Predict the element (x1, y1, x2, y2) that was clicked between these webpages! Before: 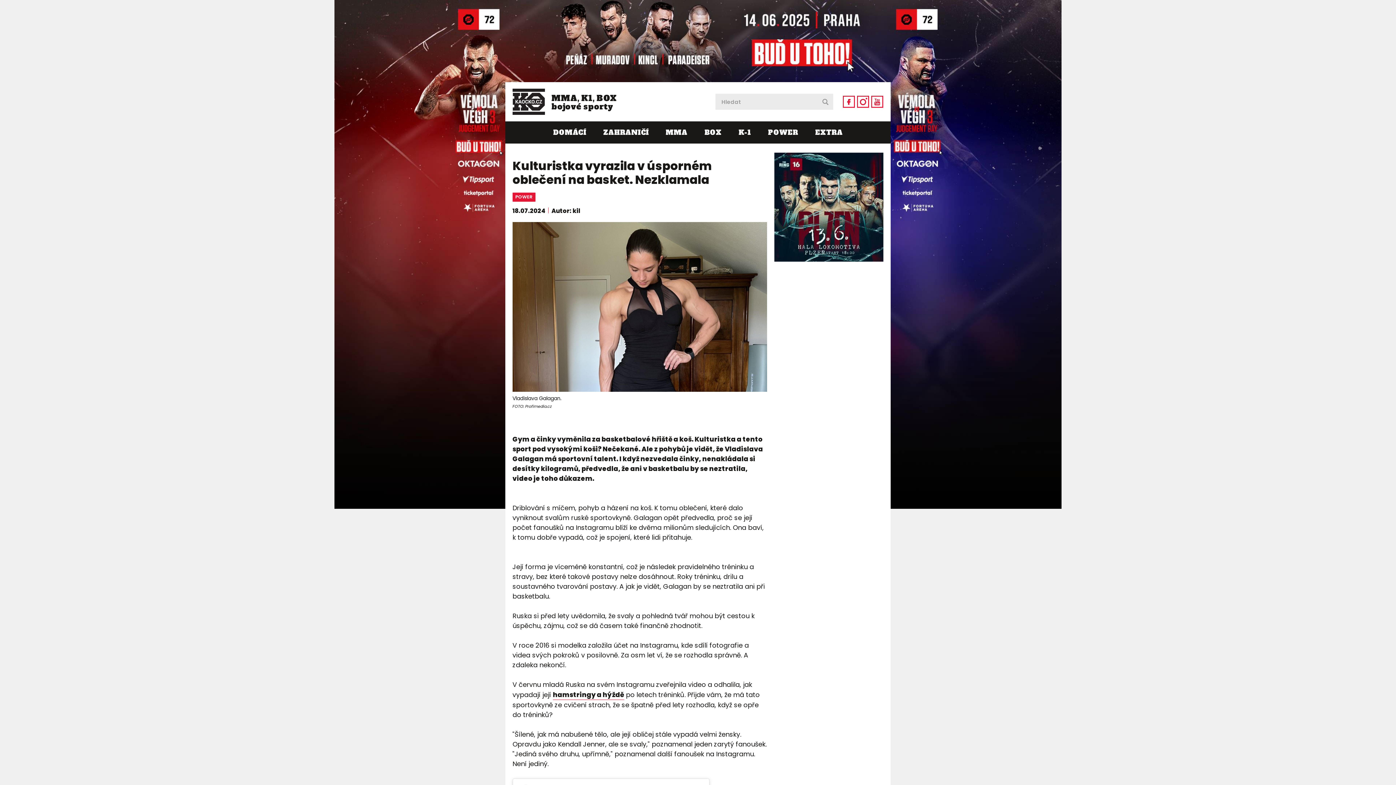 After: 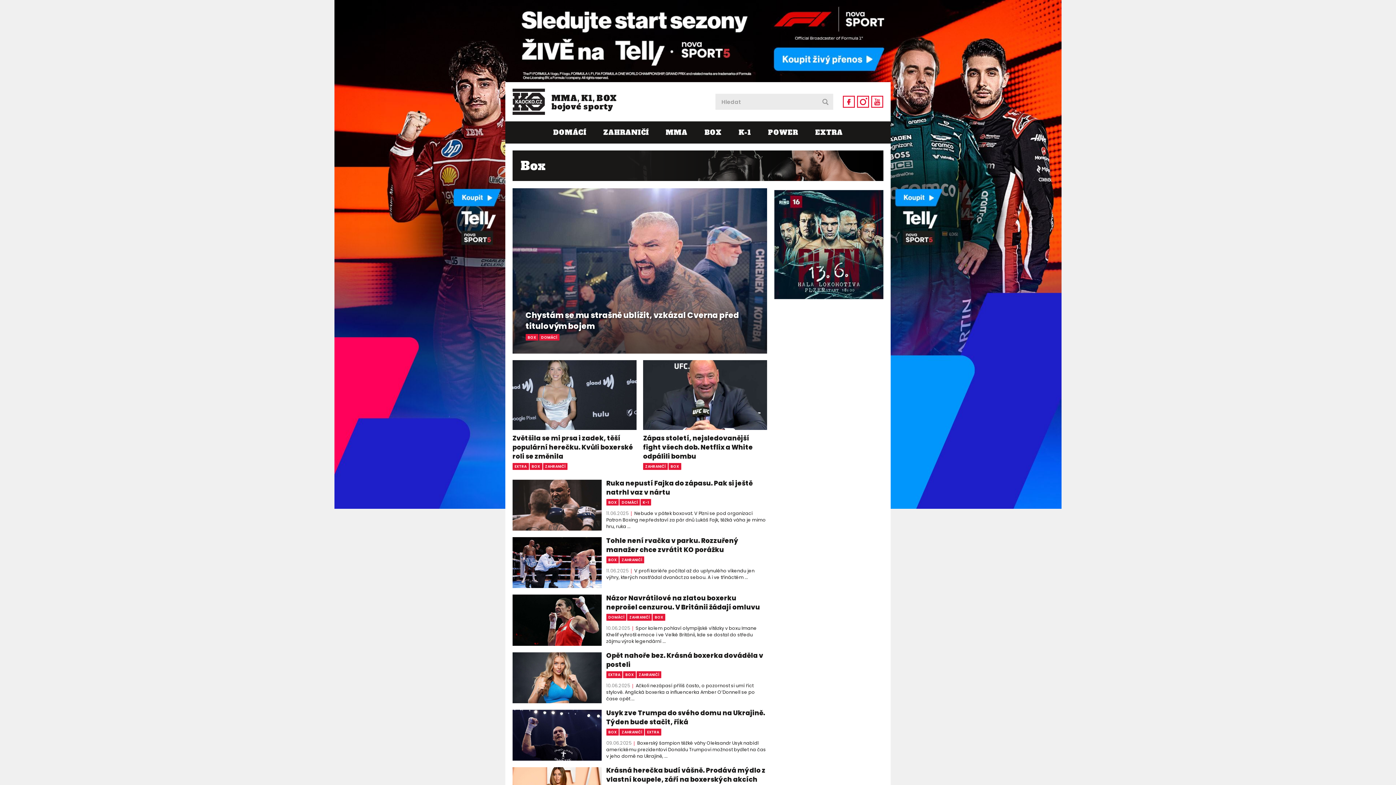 Action: bbox: (696, 121, 730, 143) label: BOX